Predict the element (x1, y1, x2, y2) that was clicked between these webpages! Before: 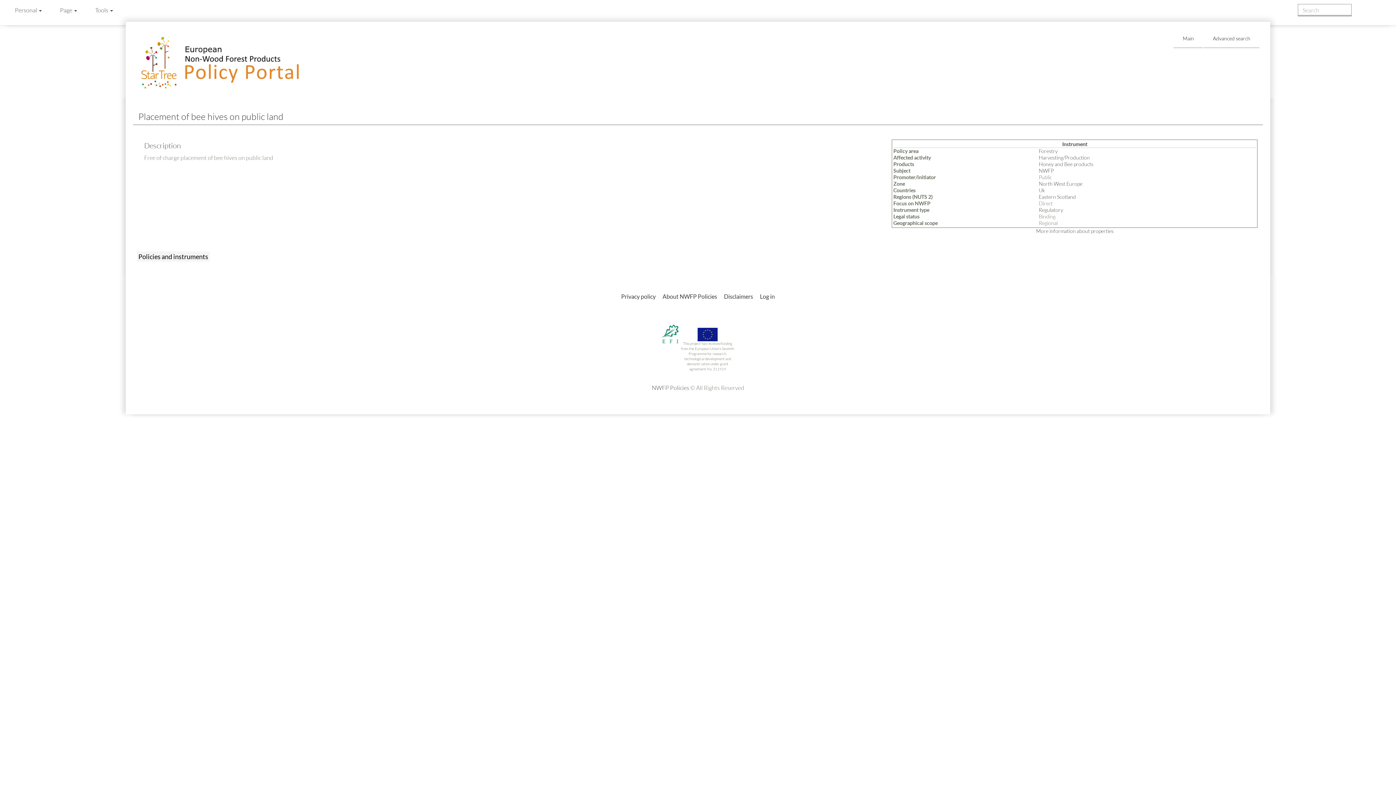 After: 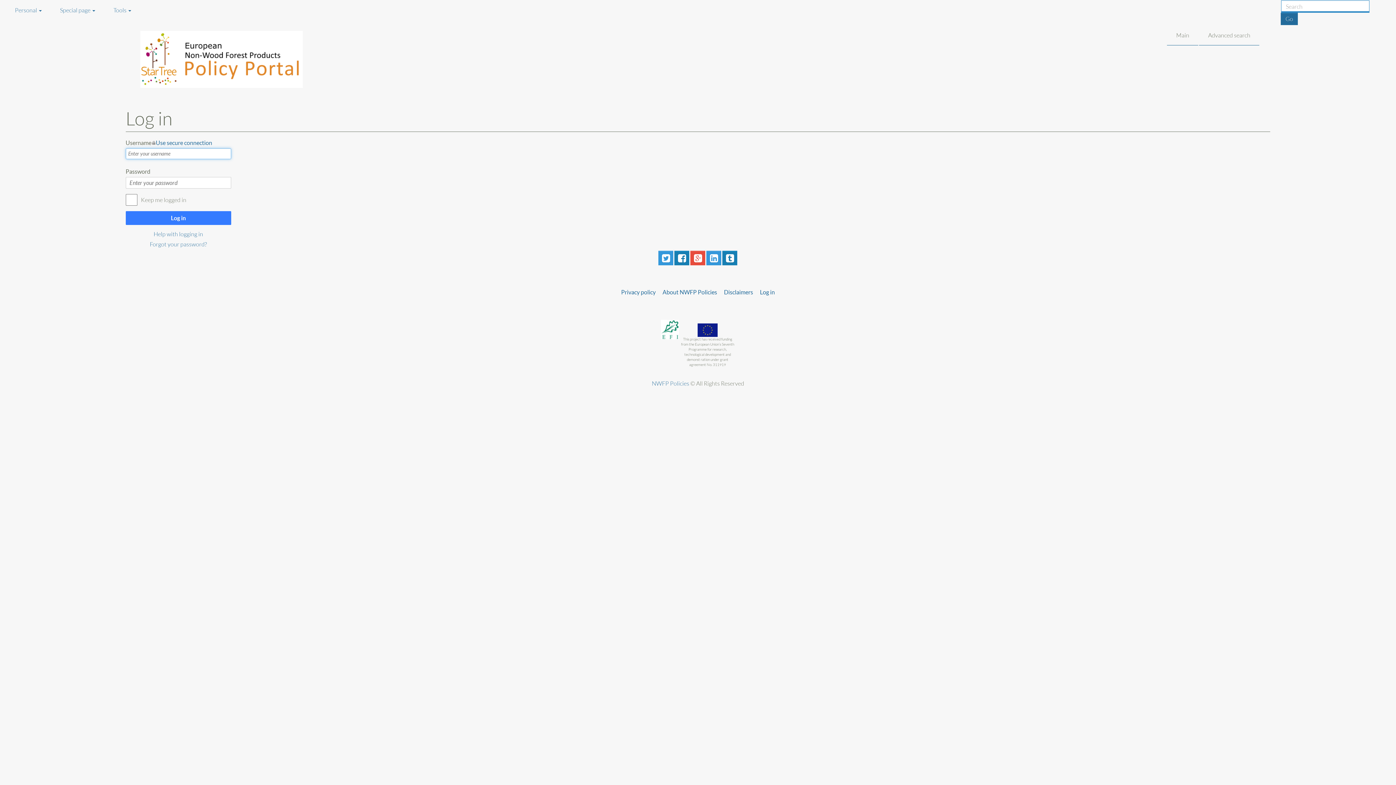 Action: bbox: (760, 293, 775, 300) label: Log in